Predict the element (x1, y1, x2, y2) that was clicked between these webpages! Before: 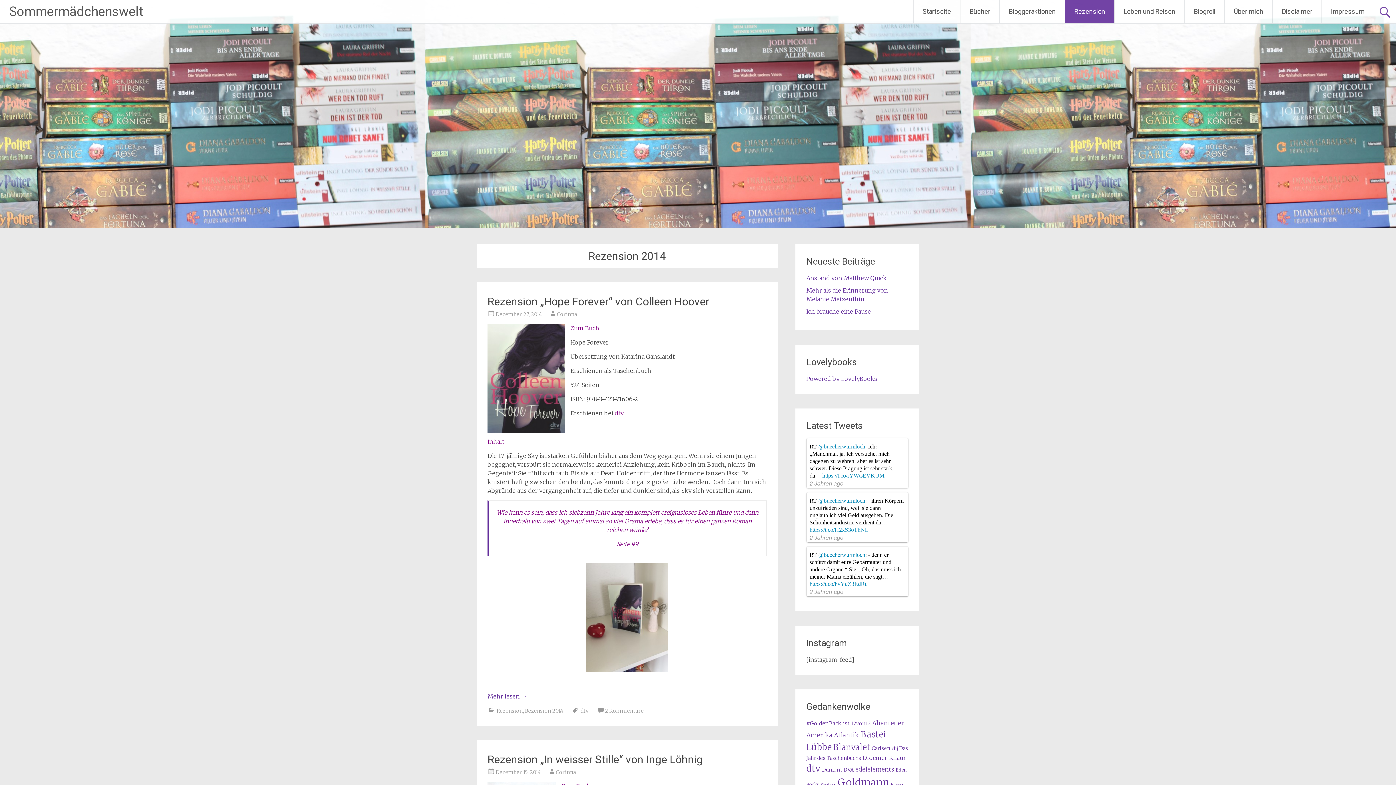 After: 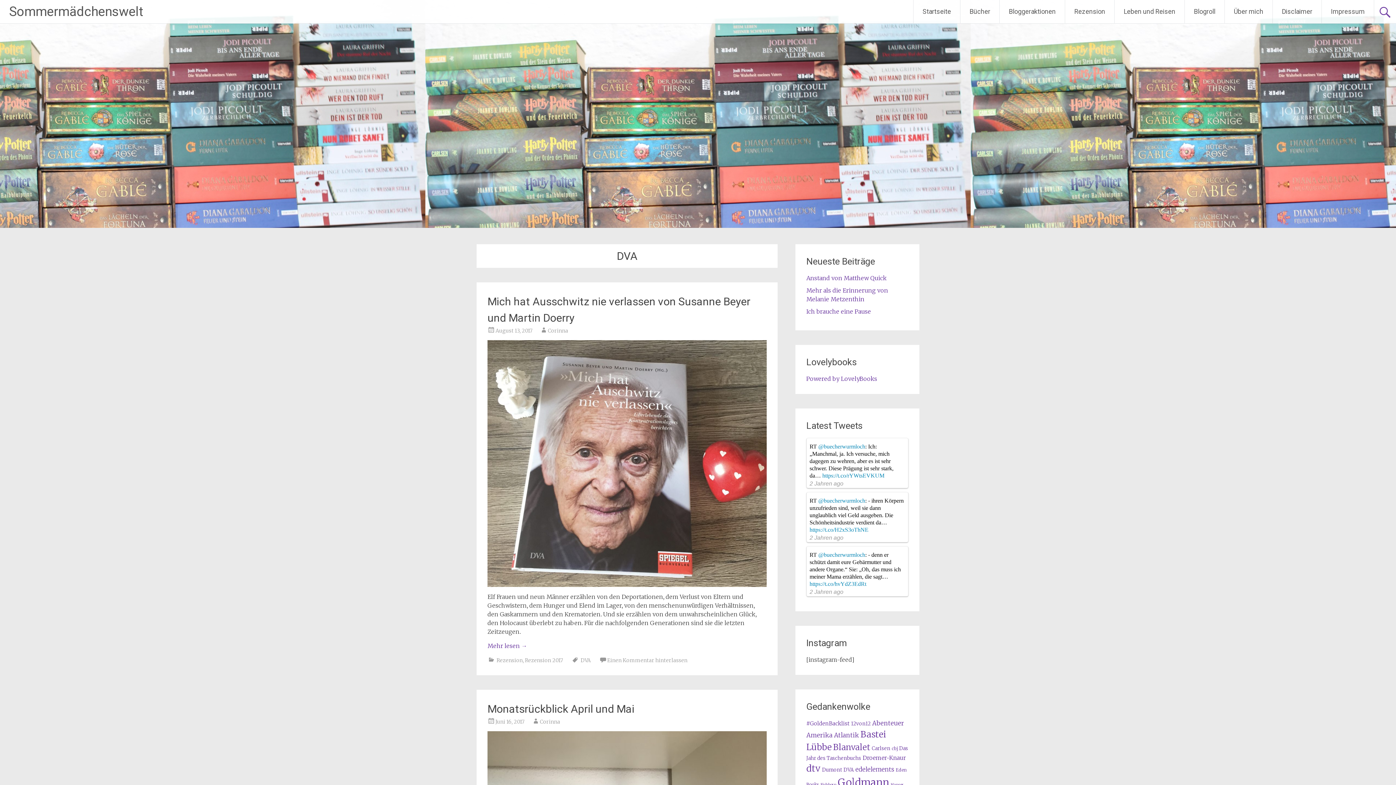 Action: label: DVA (6 Einträge) bbox: (843, 767, 854, 773)